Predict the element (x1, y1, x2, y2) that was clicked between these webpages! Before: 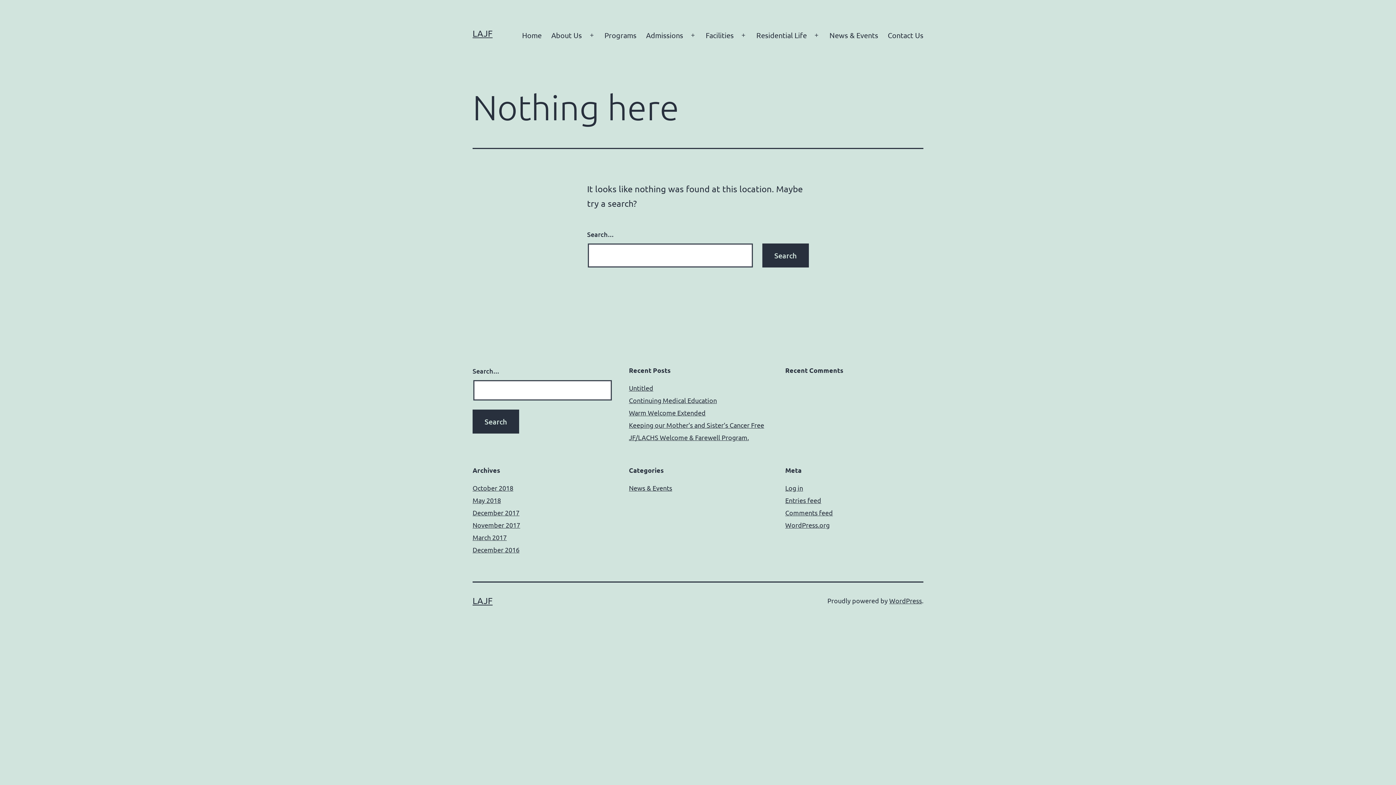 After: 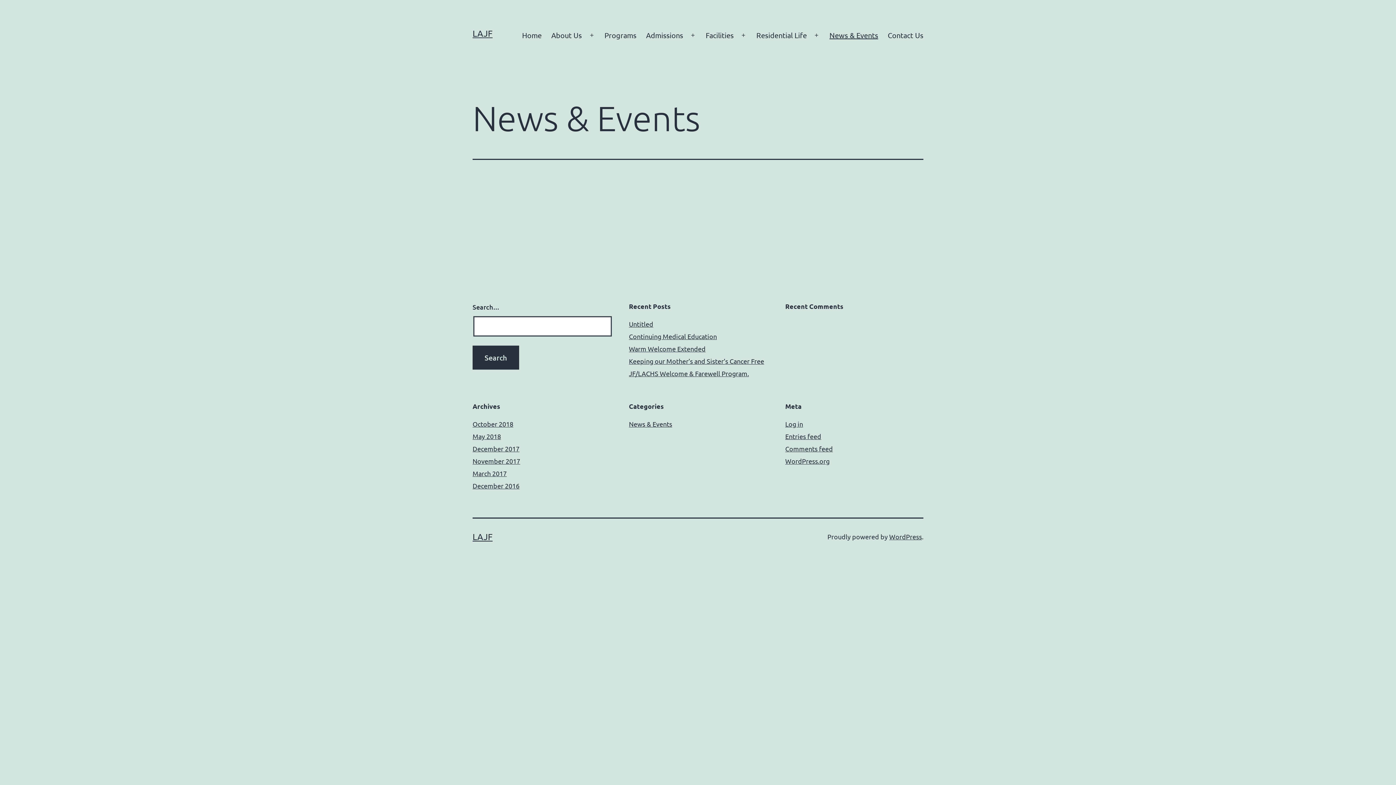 Action: bbox: (824, 26, 883, 44) label: News & Events